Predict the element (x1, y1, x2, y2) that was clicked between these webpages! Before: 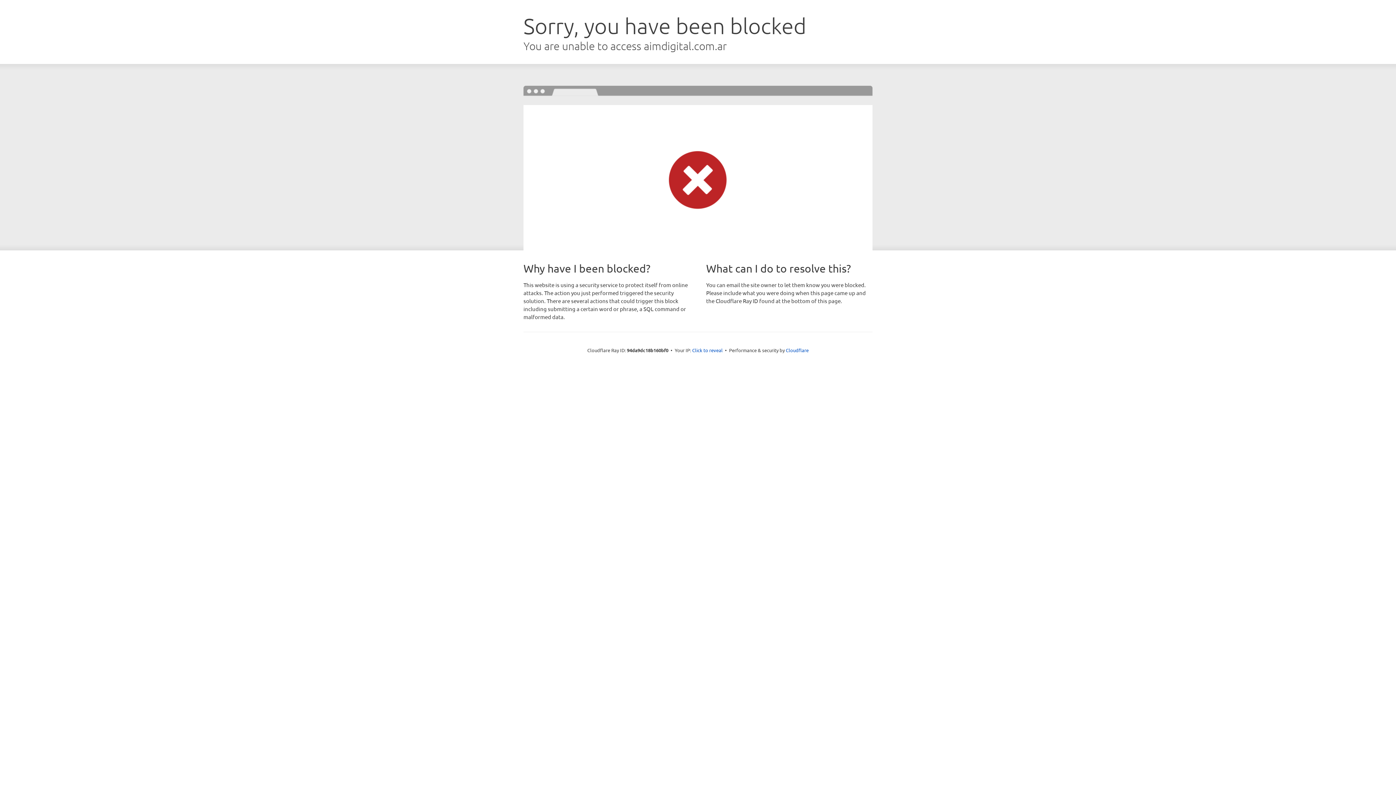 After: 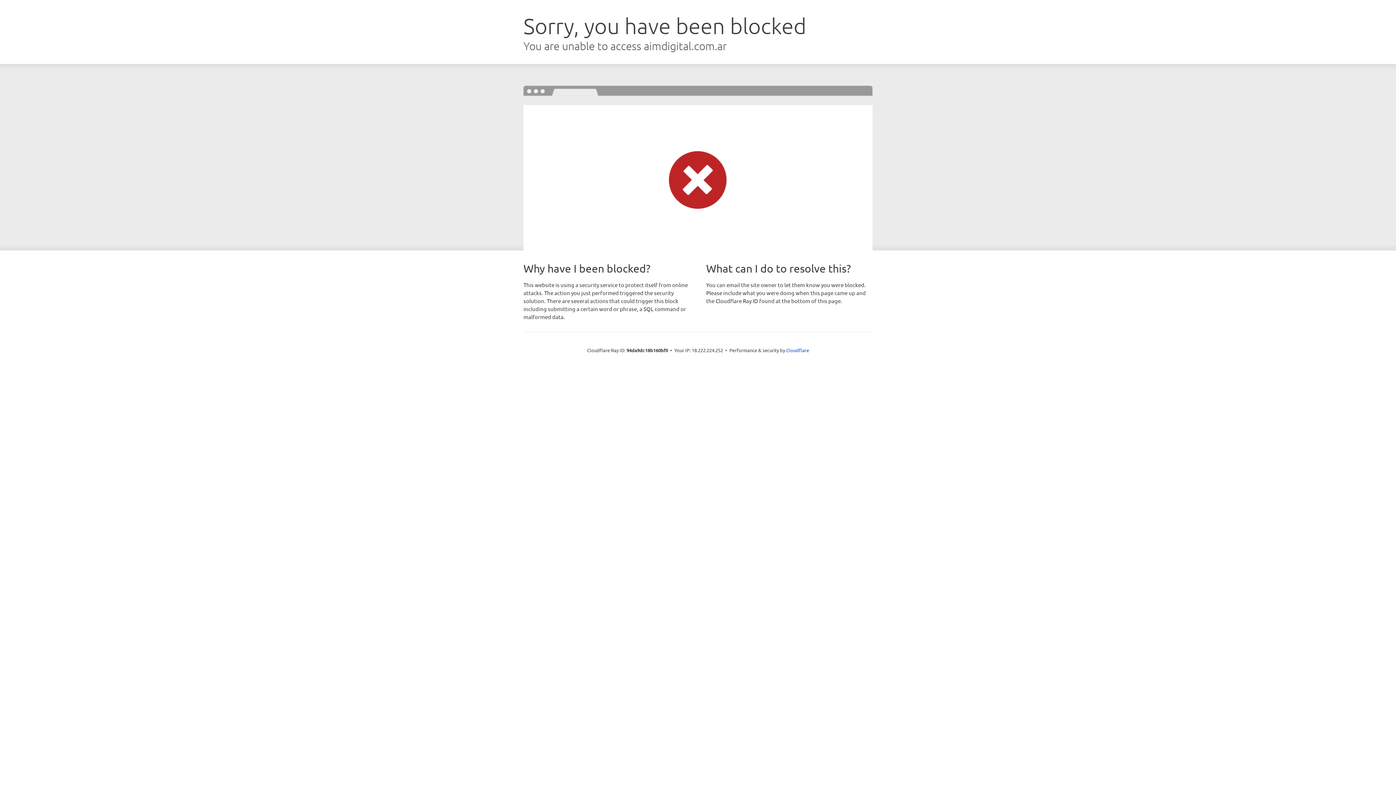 Action: label: Click to reveal bbox: (692, 346, 722, 353)